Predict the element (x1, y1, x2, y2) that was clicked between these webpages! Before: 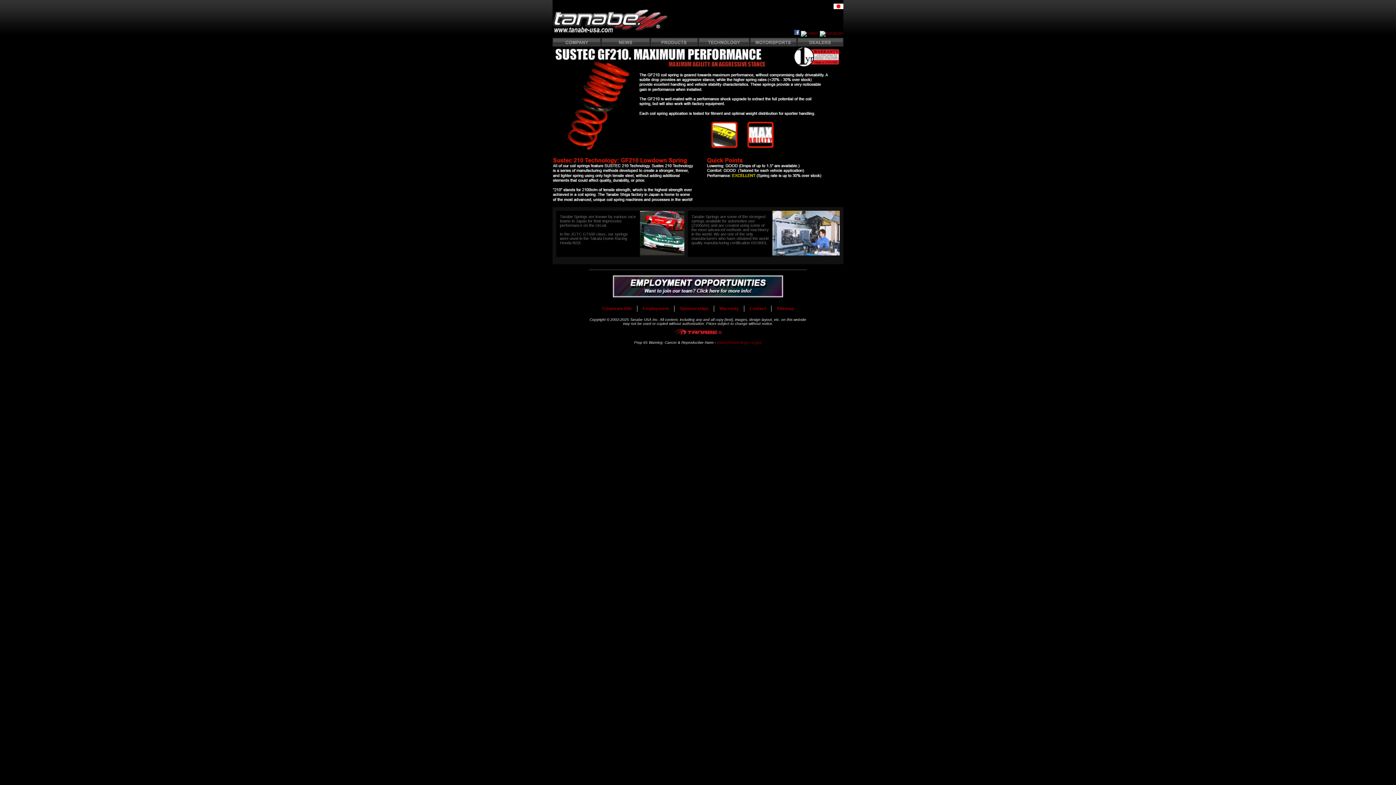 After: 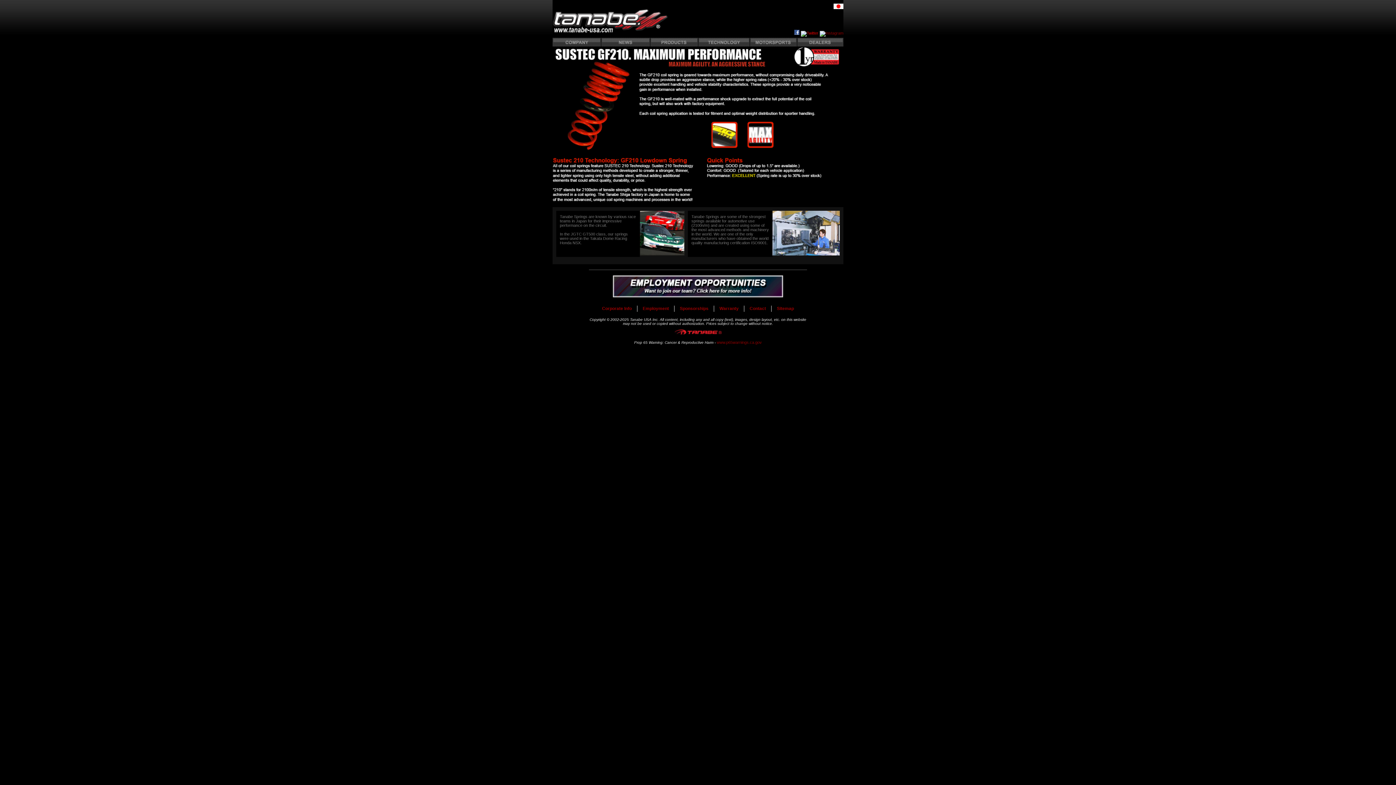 Action: bbox: (801, 30, 818, 35)